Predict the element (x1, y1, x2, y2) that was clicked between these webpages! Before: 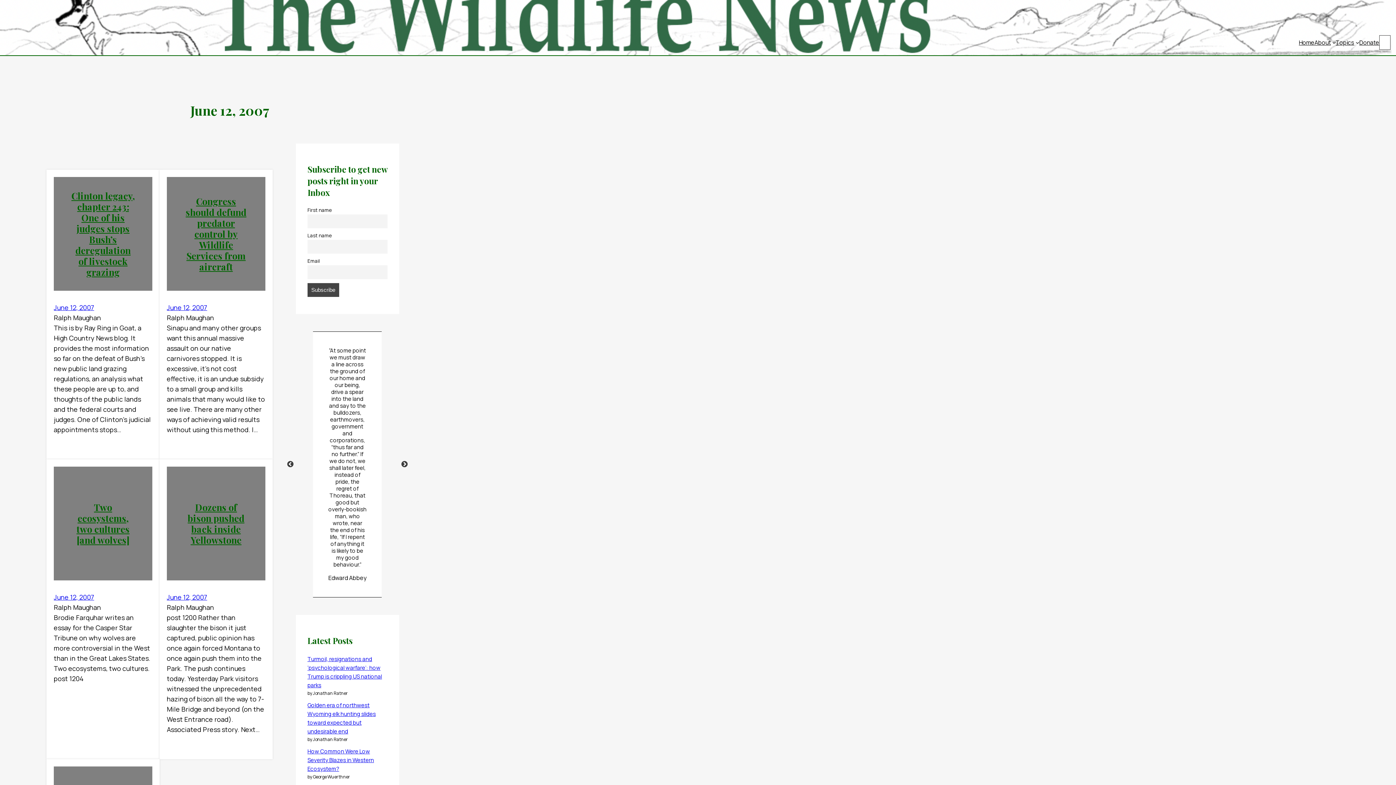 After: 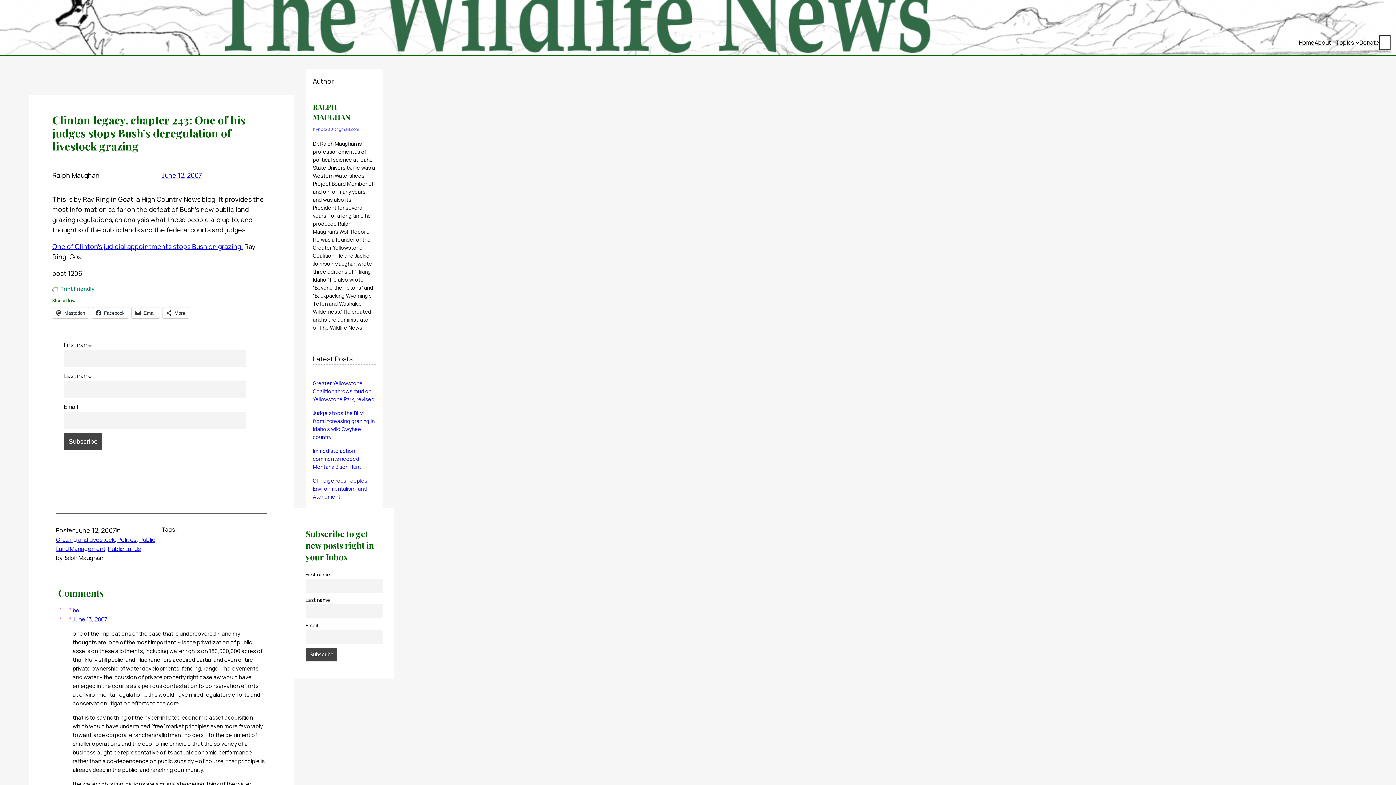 Action: bbox: (53, 303, 94, 312) label: June 12, 2007